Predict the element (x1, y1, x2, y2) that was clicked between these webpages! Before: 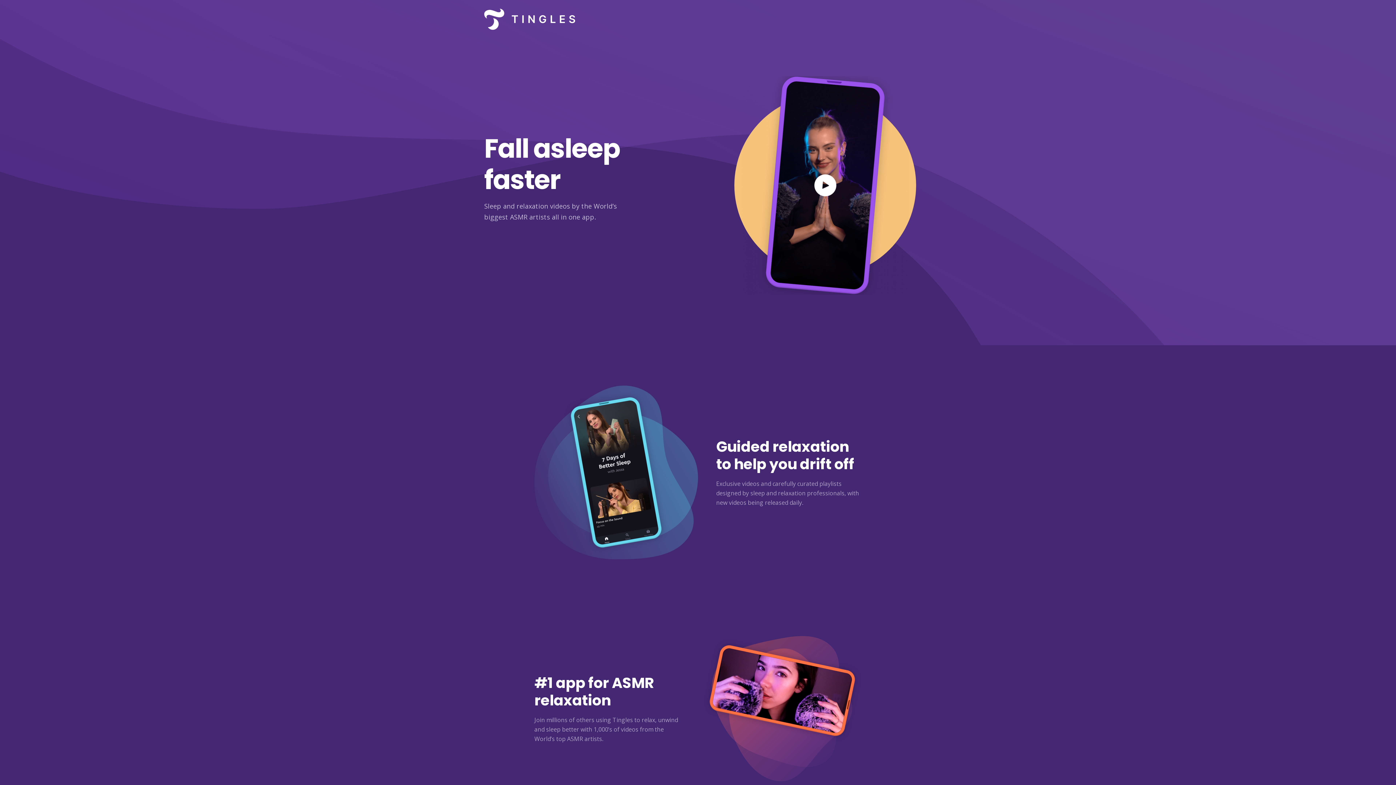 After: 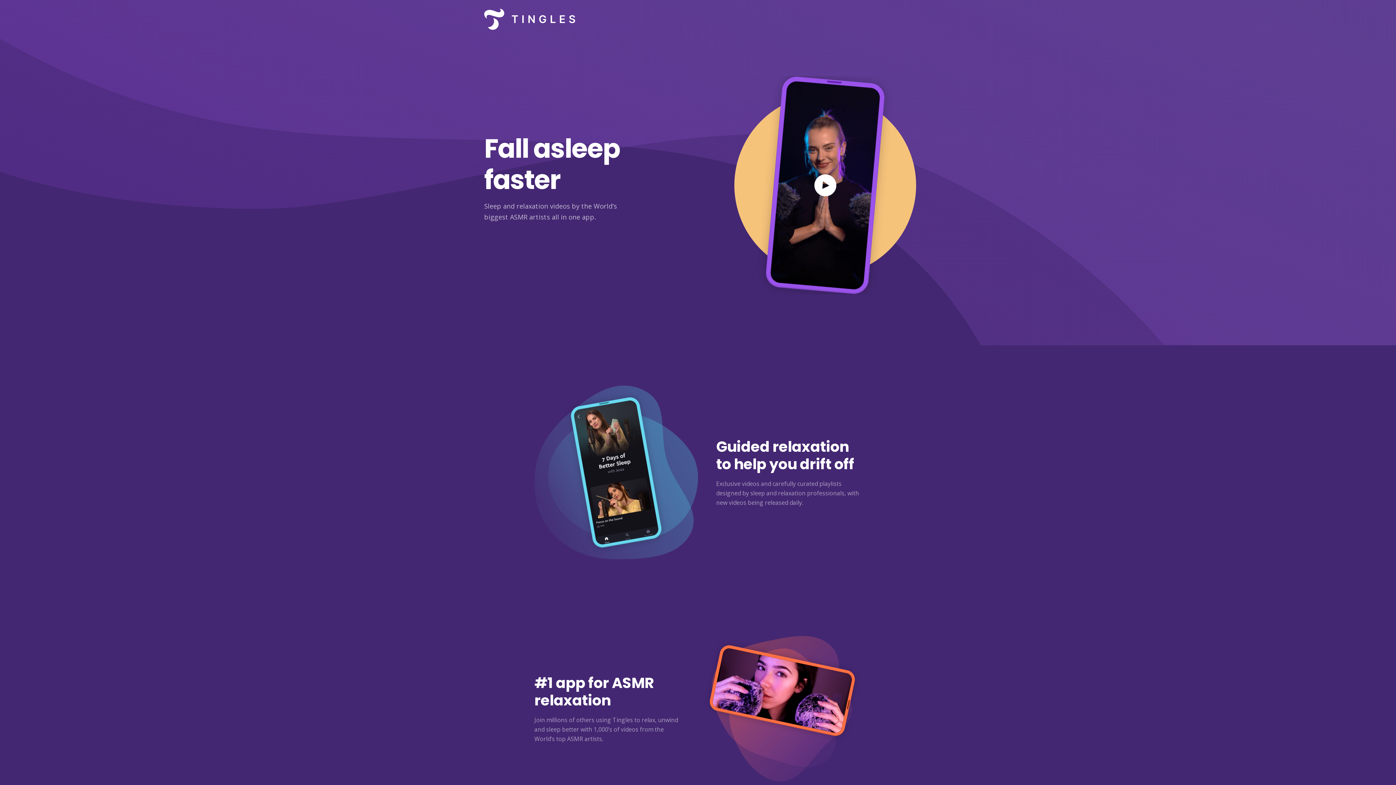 Action: bbox: (484, 0, 575, 38)